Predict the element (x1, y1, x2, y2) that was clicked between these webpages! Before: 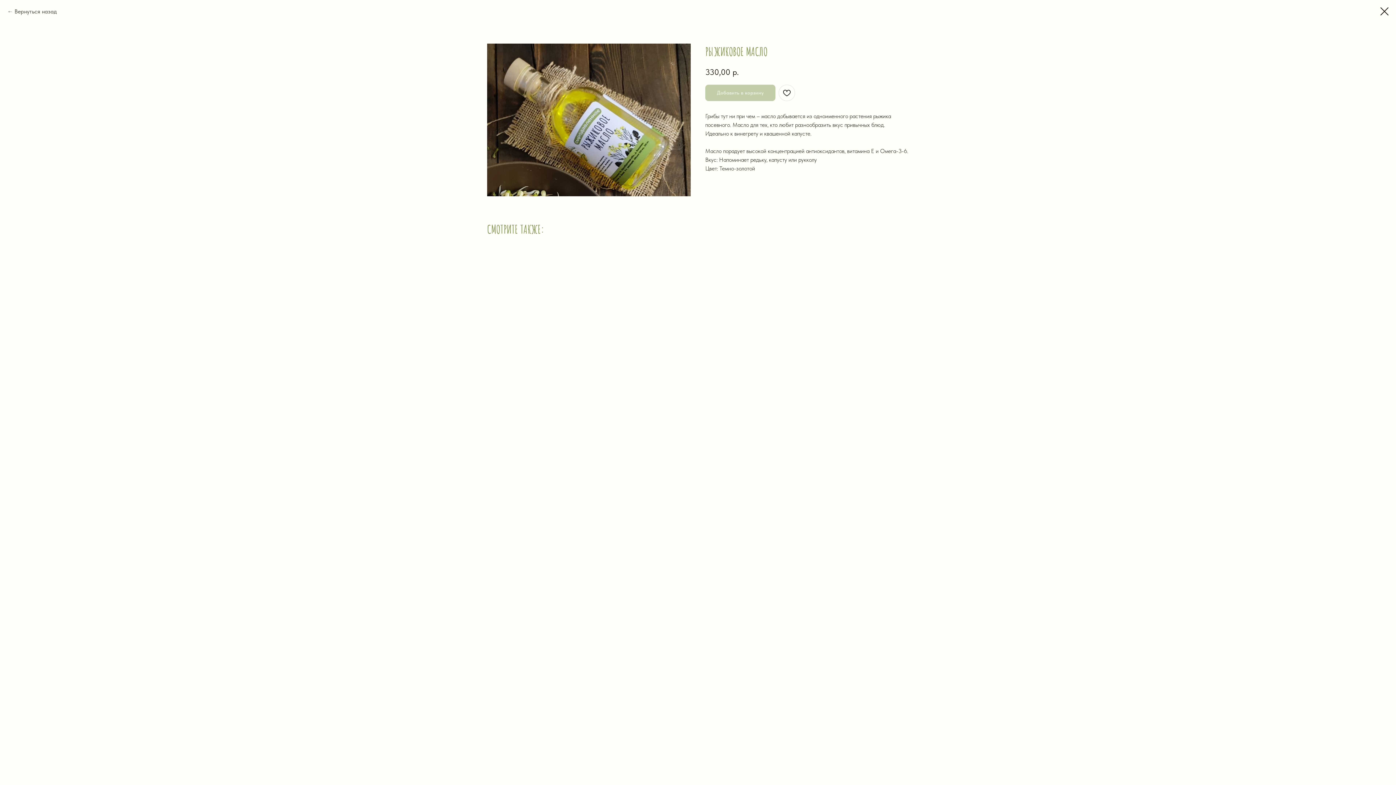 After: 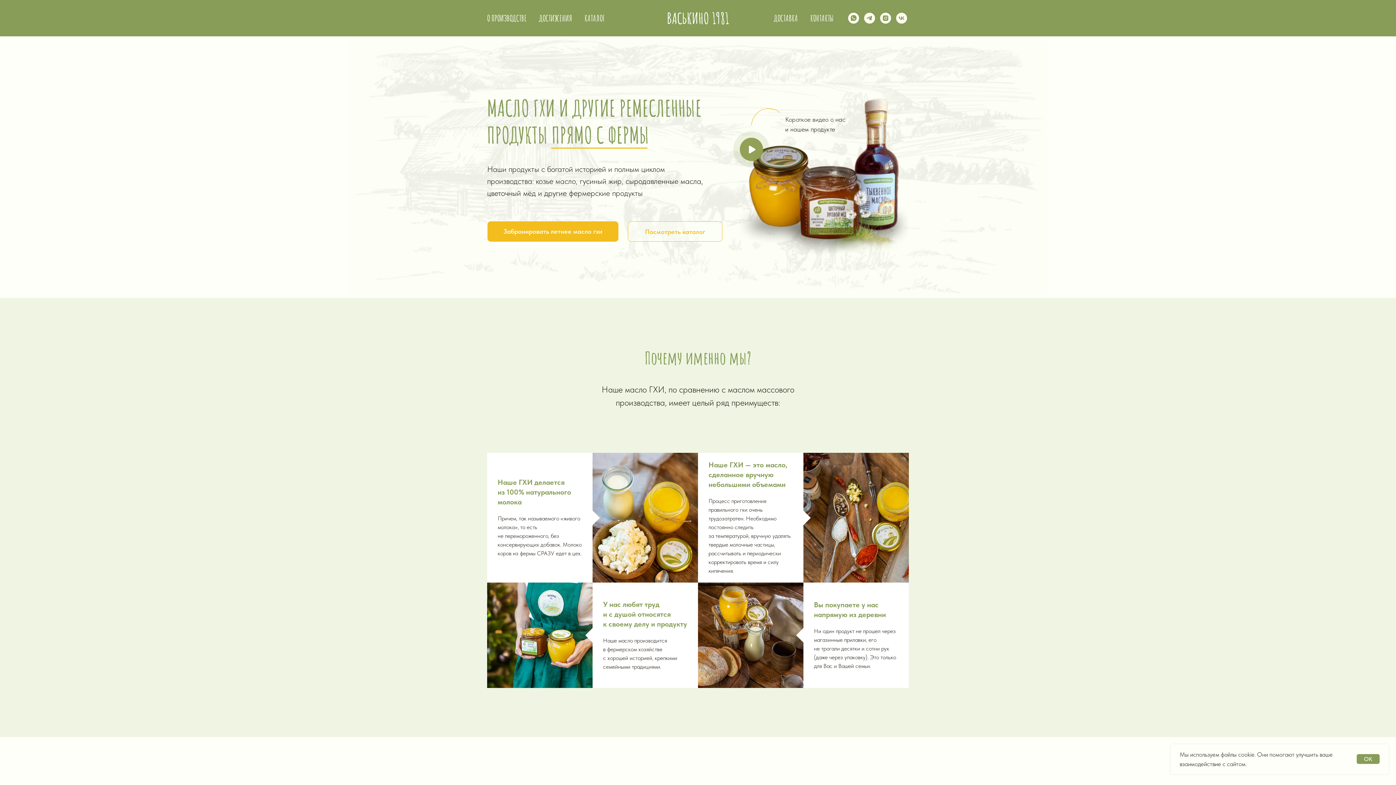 Action: label: Вернуться назад bbox: (7, 7, 56, 16)